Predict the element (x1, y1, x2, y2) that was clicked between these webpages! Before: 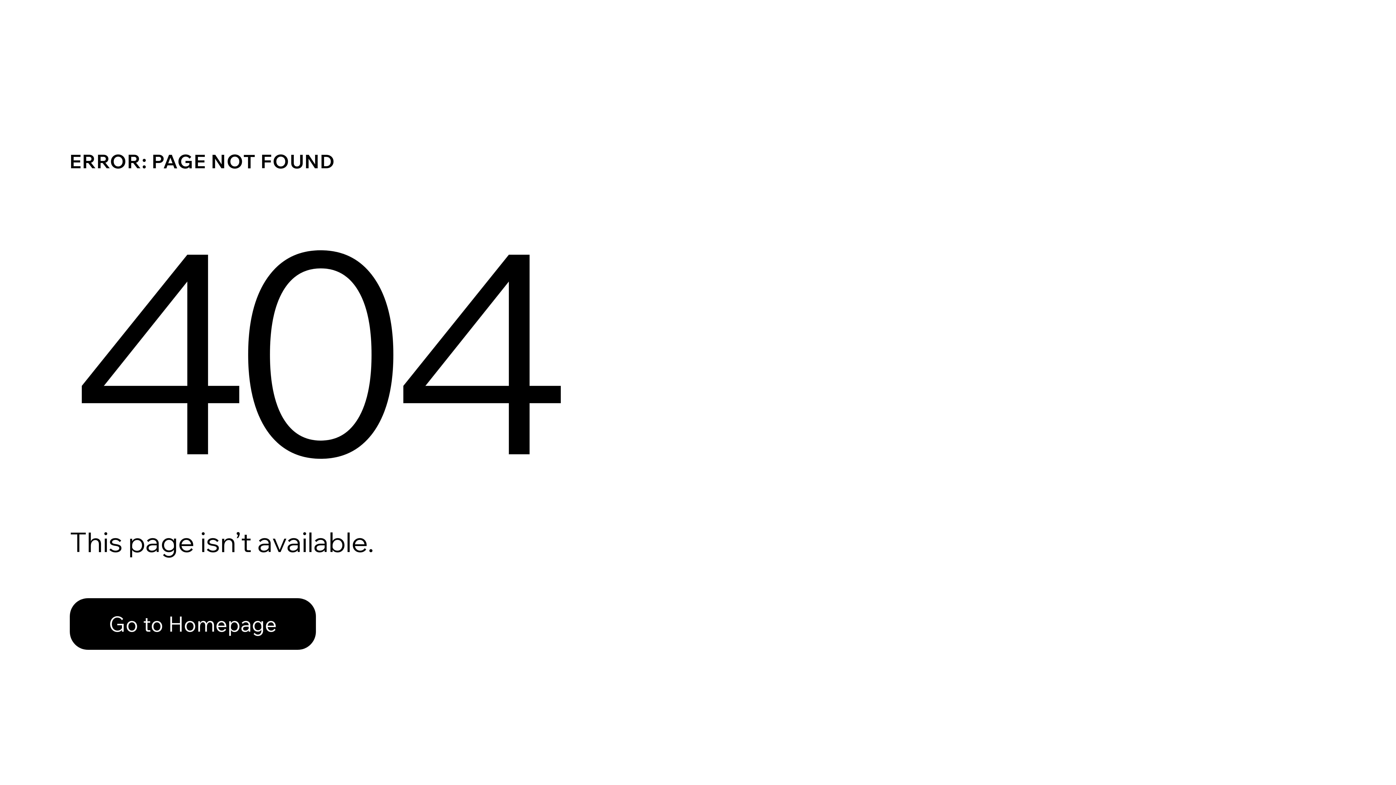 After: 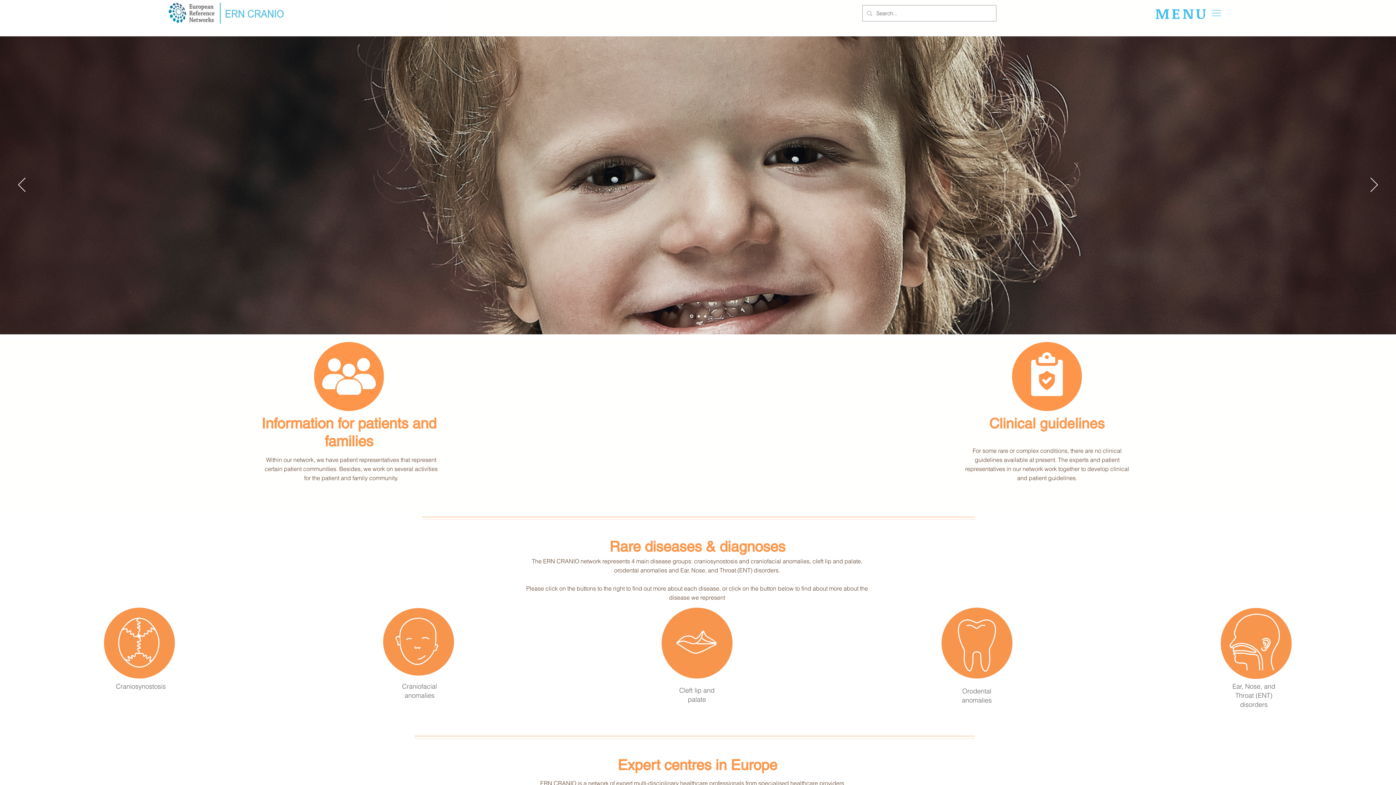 Action: label: Go to Homepage bbox: (69, 598, 316, 650)